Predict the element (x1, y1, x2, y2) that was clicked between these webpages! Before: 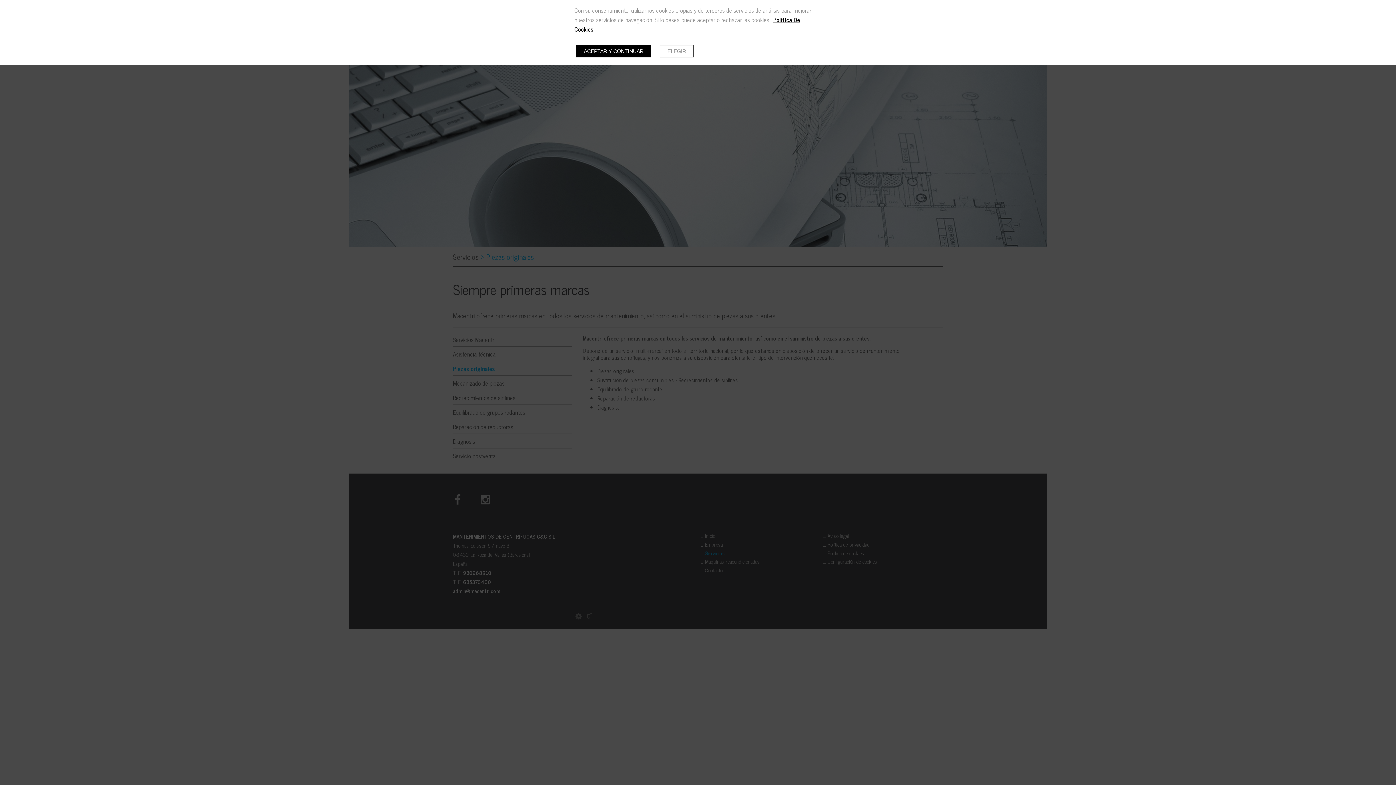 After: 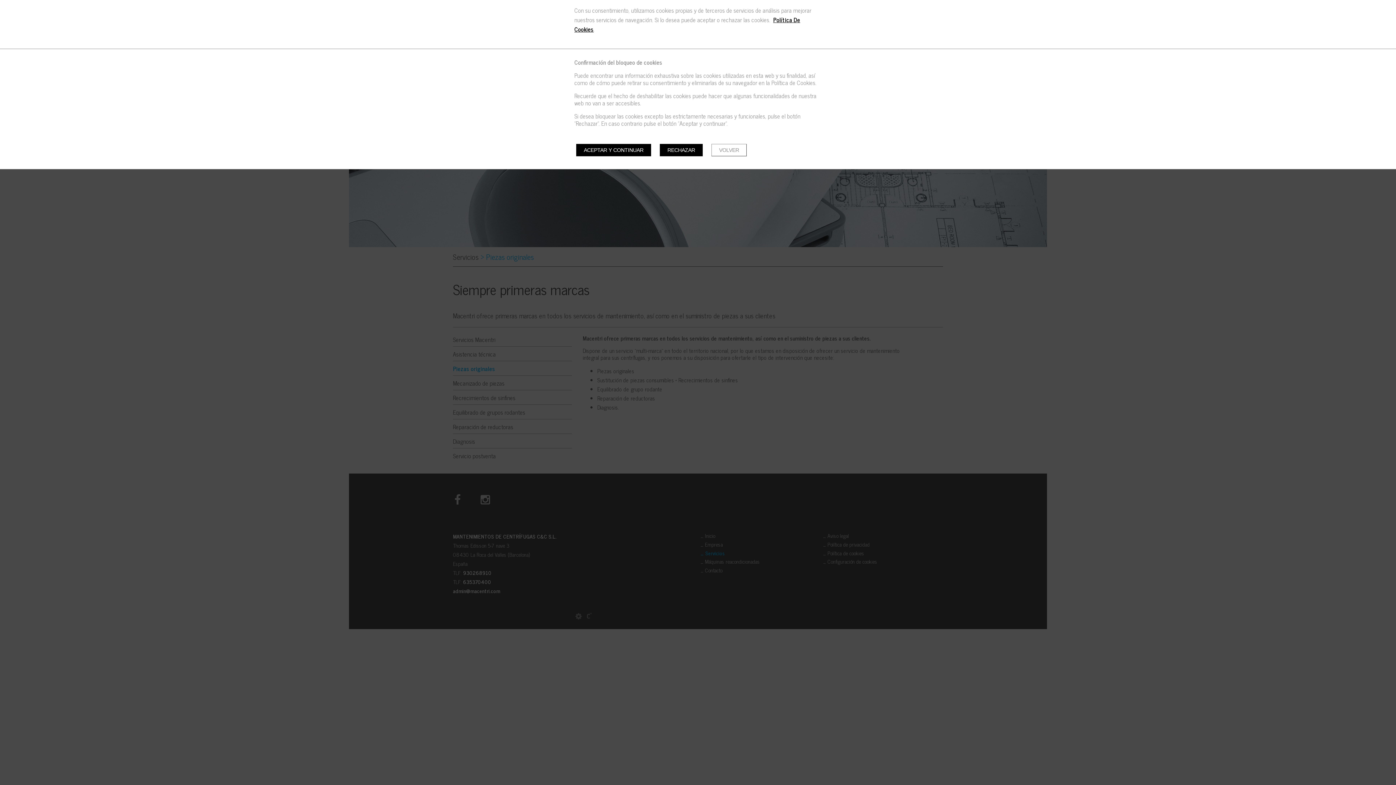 Action: label: ELEGIR bbox: (660, 45, 693, 57)